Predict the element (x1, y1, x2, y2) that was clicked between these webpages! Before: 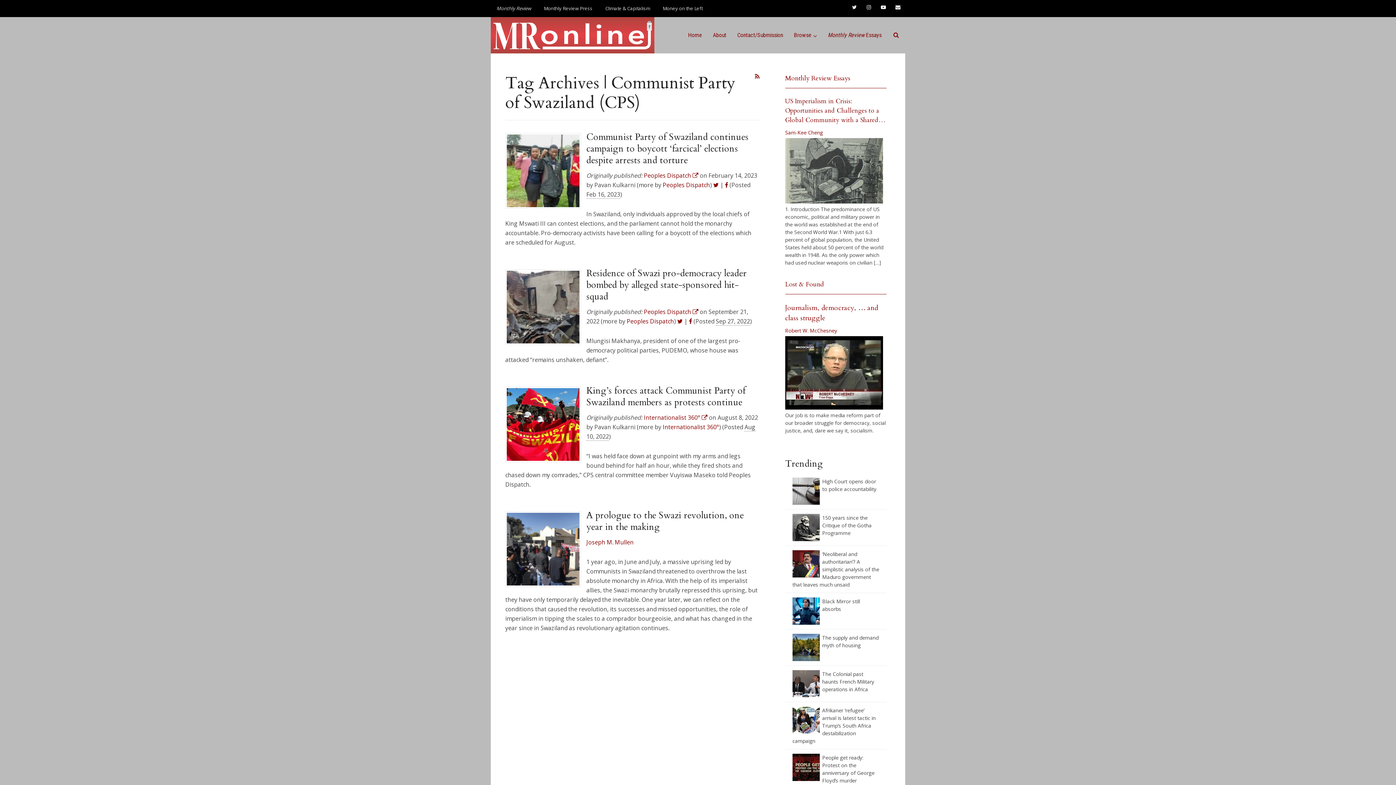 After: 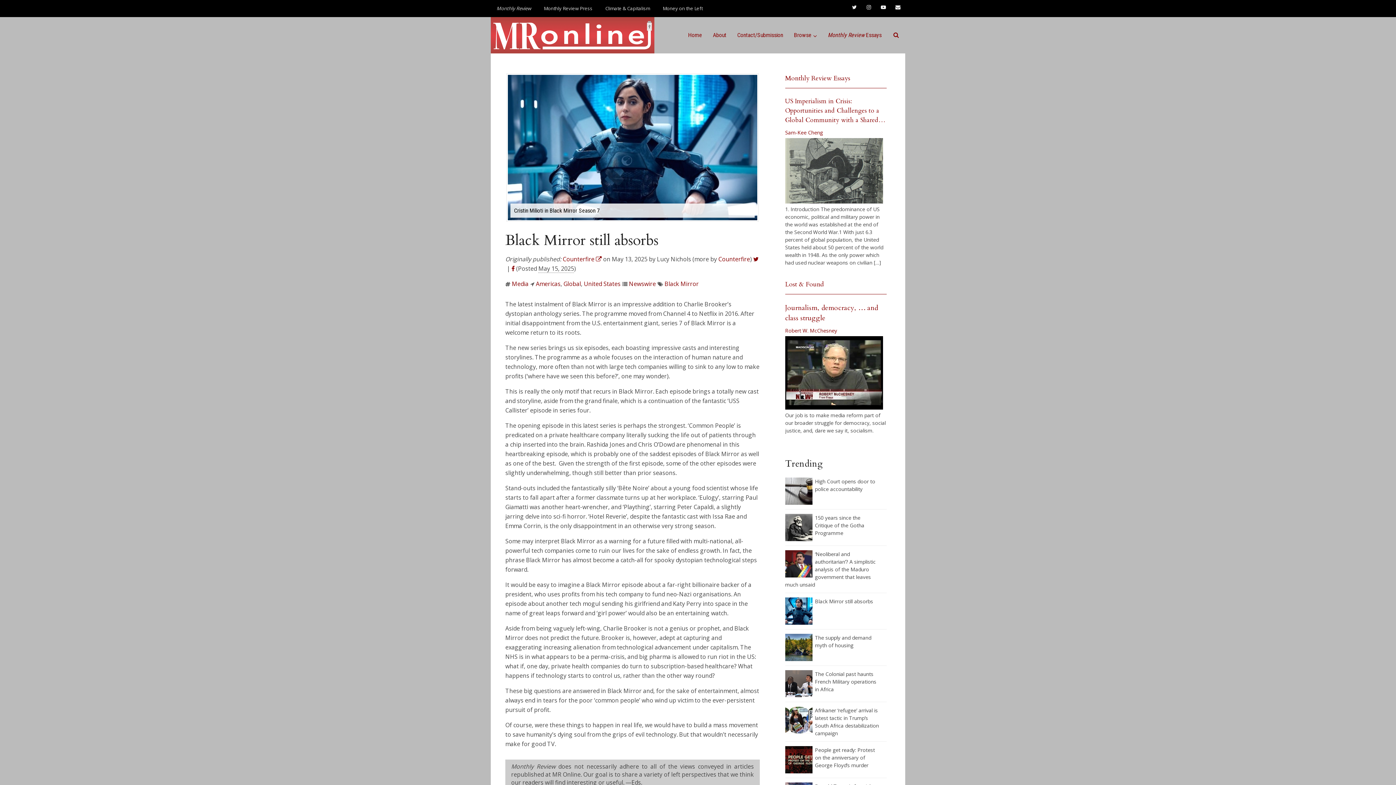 Action: label: Black Mirror still absorbs bbox: (822, 598, 860, 612)